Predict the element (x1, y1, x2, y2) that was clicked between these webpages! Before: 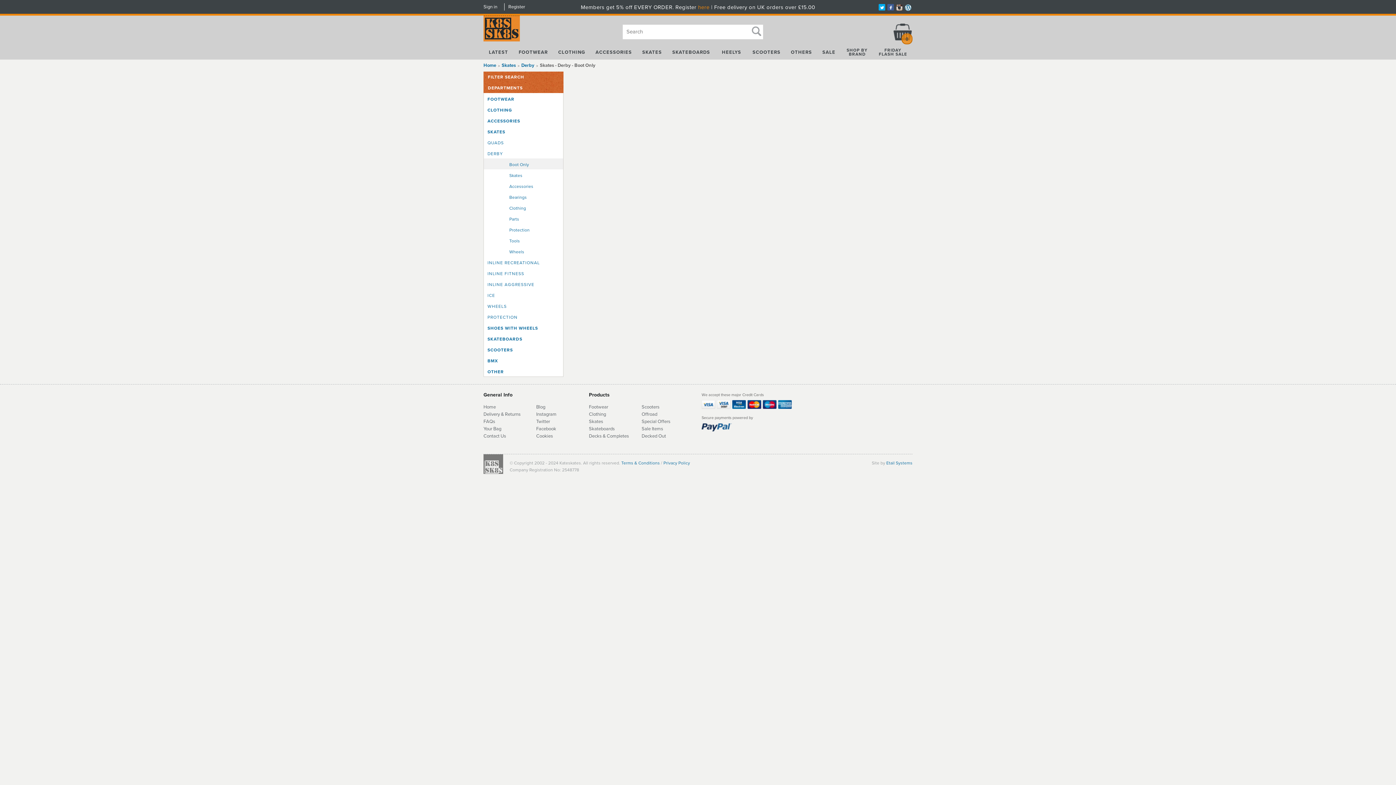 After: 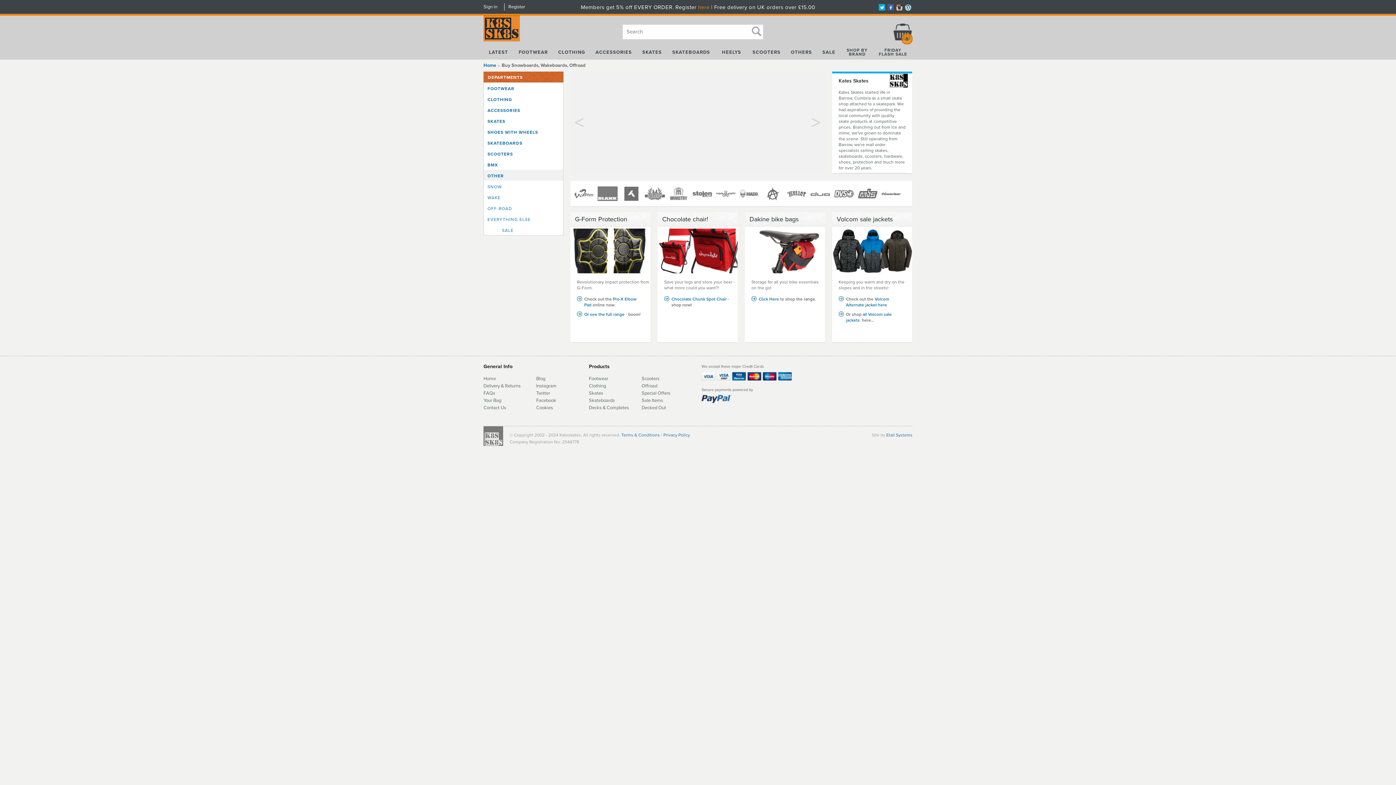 Action: label: OTHERS bbox: (785, 44, 817, 59)